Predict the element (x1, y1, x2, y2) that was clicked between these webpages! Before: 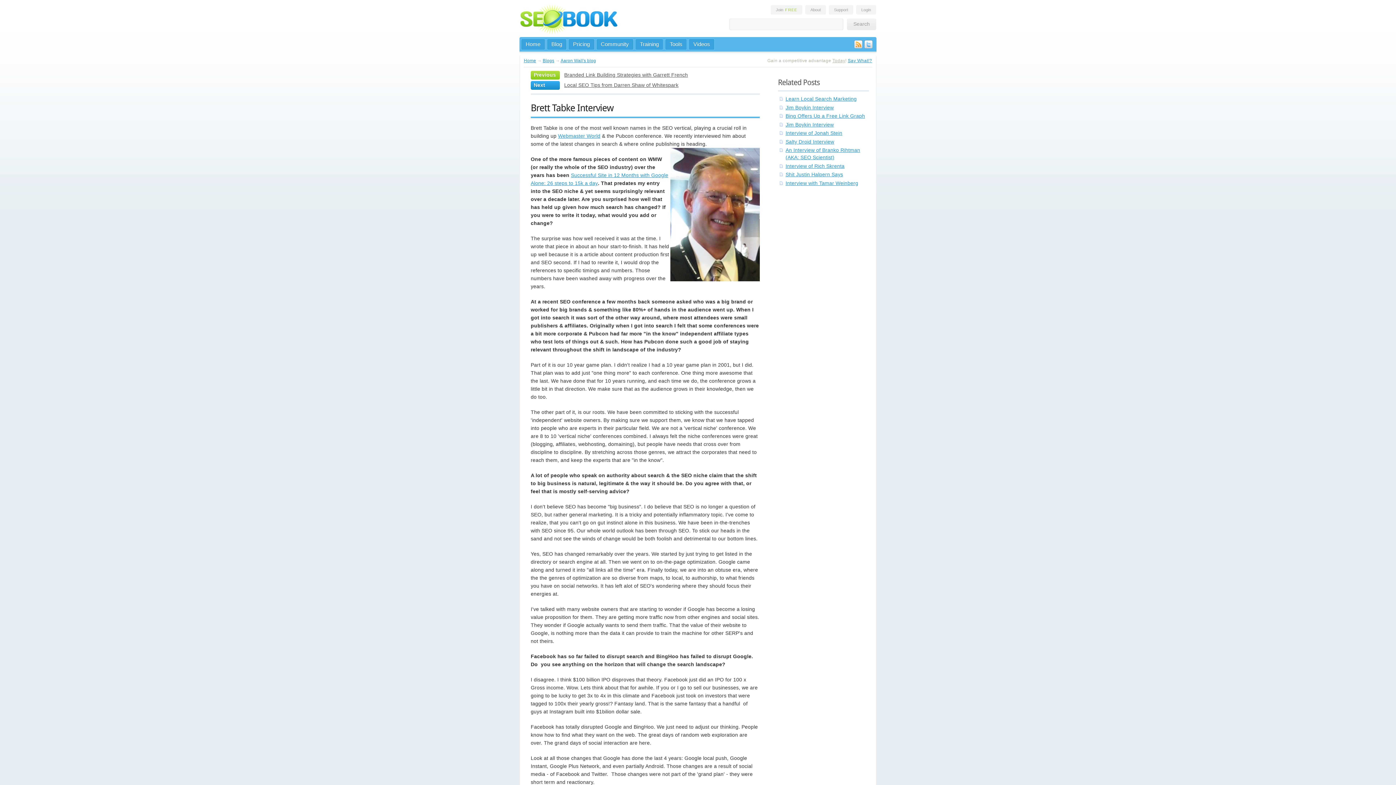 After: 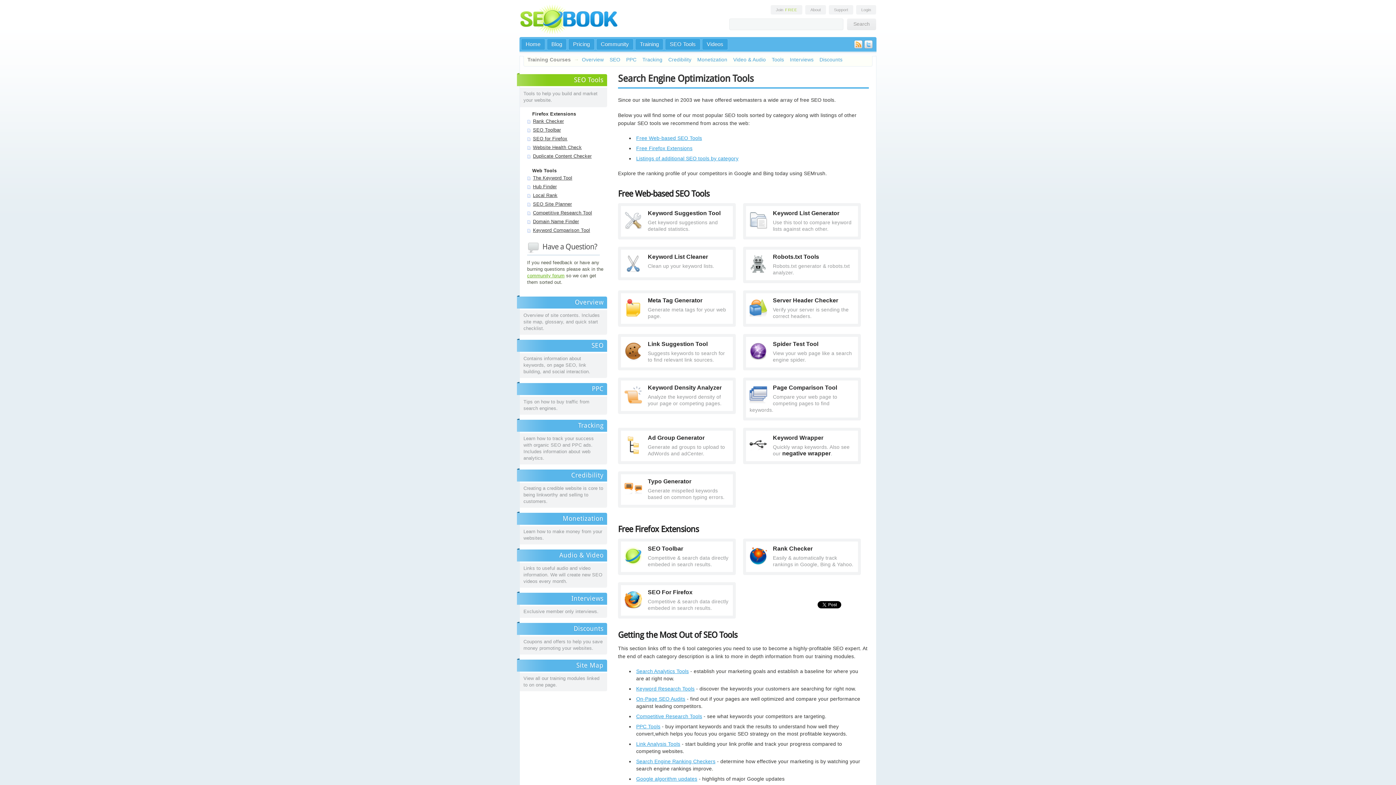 Action: bbox: (665, 38, 687, 50) label: Tools